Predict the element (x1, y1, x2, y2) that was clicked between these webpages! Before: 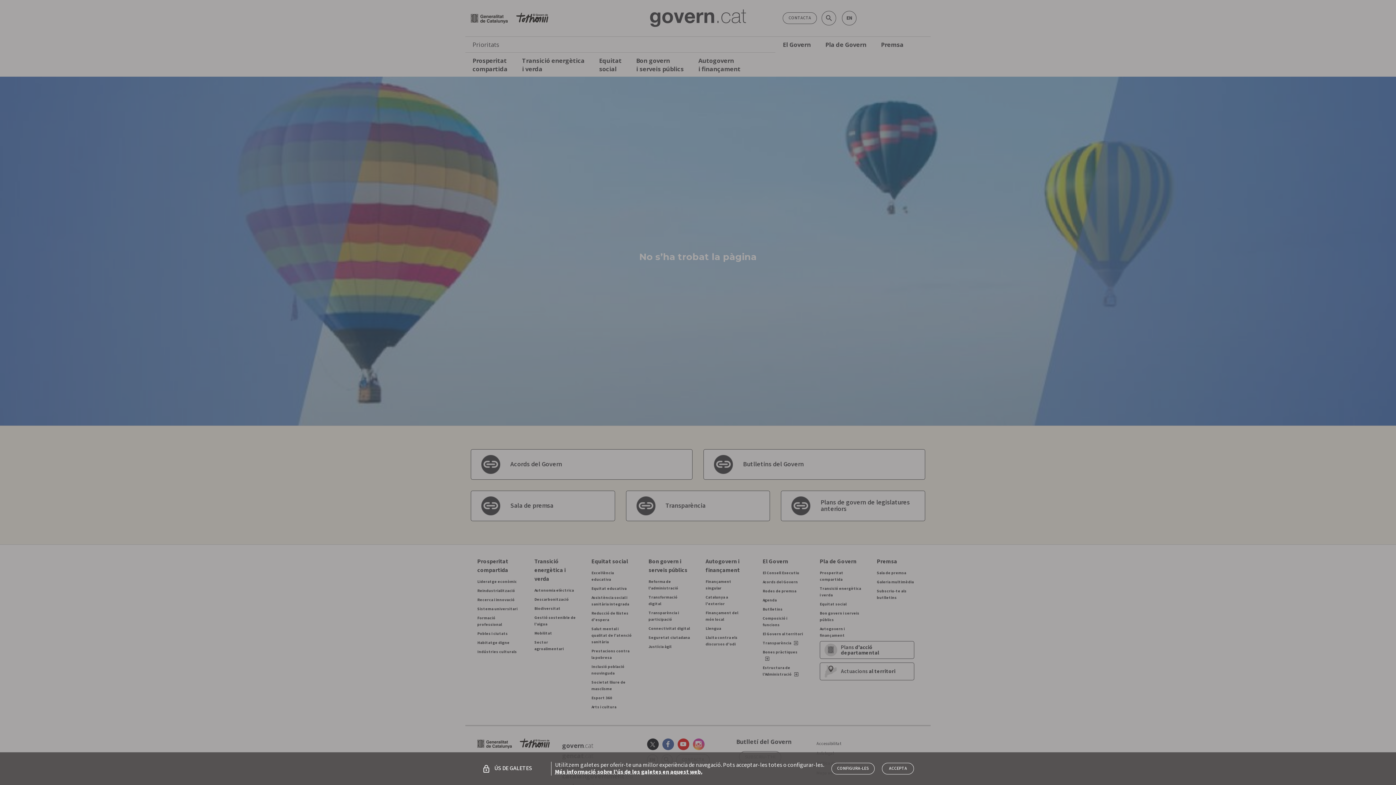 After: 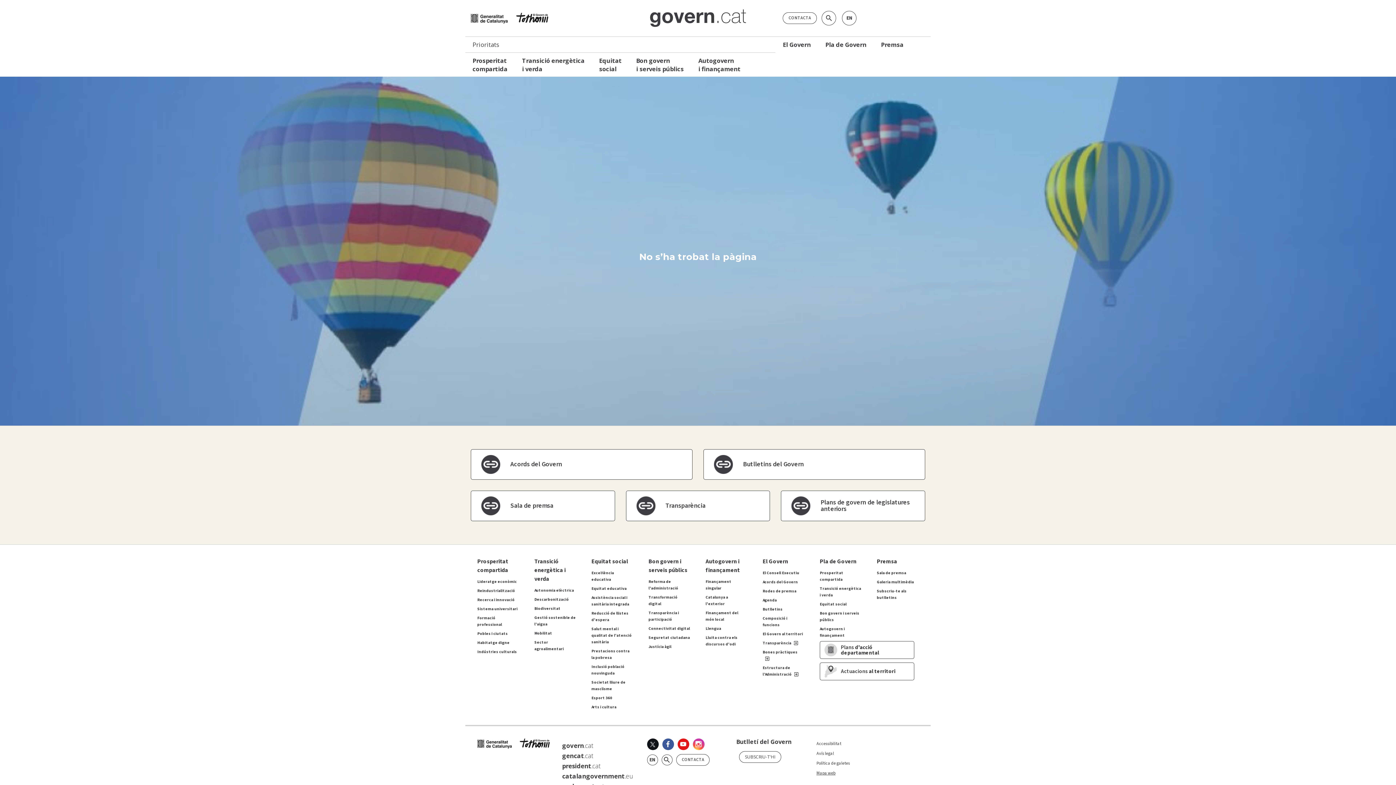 Action: bbox: (882, 763, 914, 774) label: tancar